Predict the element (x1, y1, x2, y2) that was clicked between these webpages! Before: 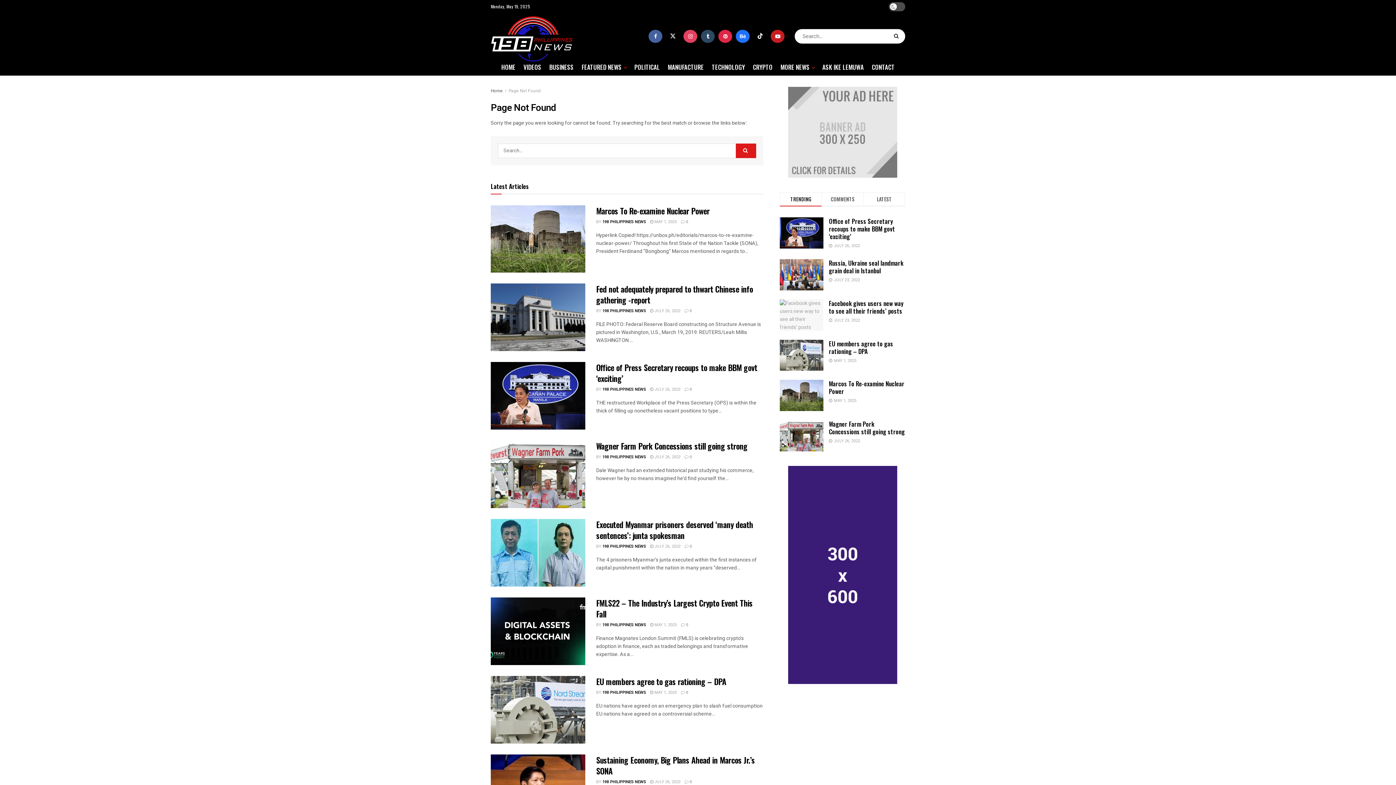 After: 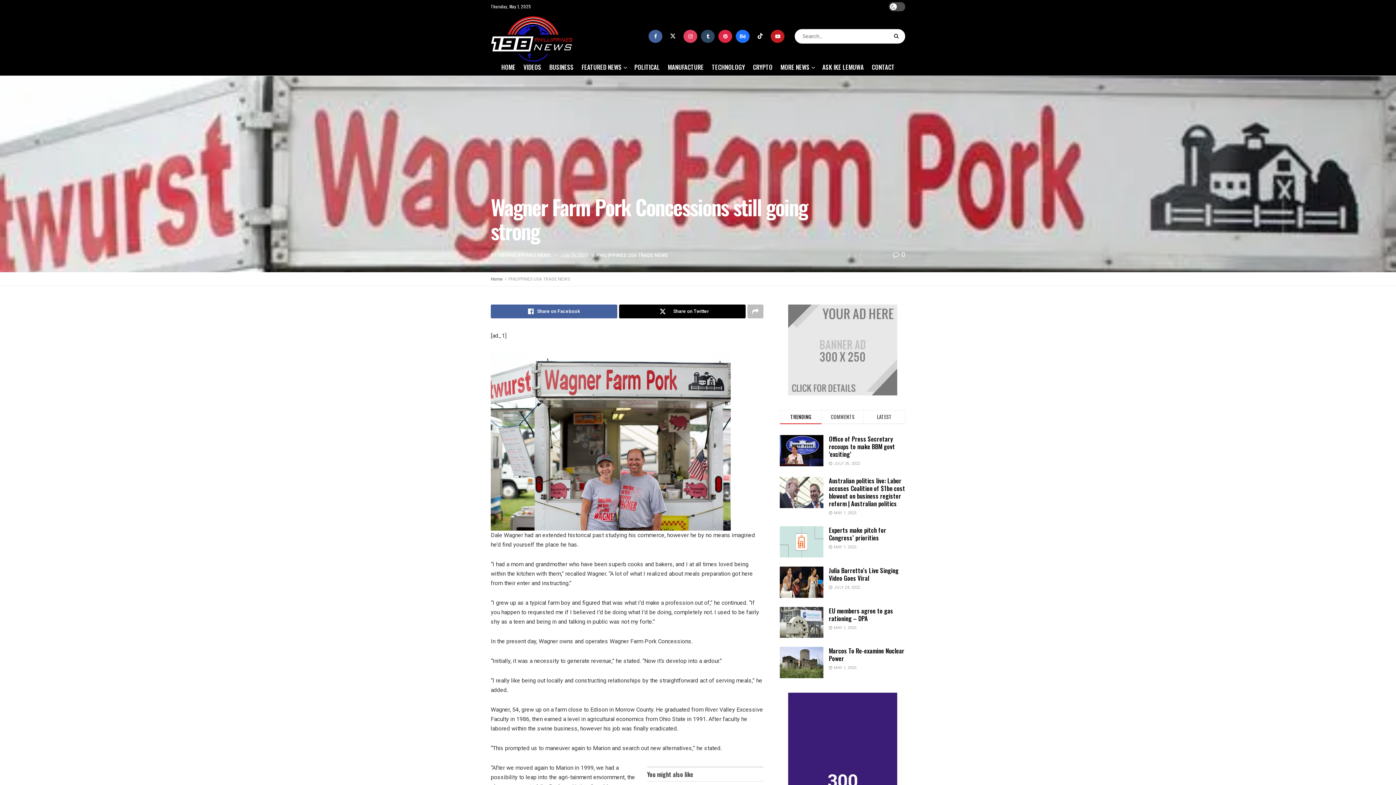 Action: bbox: (650, 454, 680, 460) label:  JULY 26, 2022